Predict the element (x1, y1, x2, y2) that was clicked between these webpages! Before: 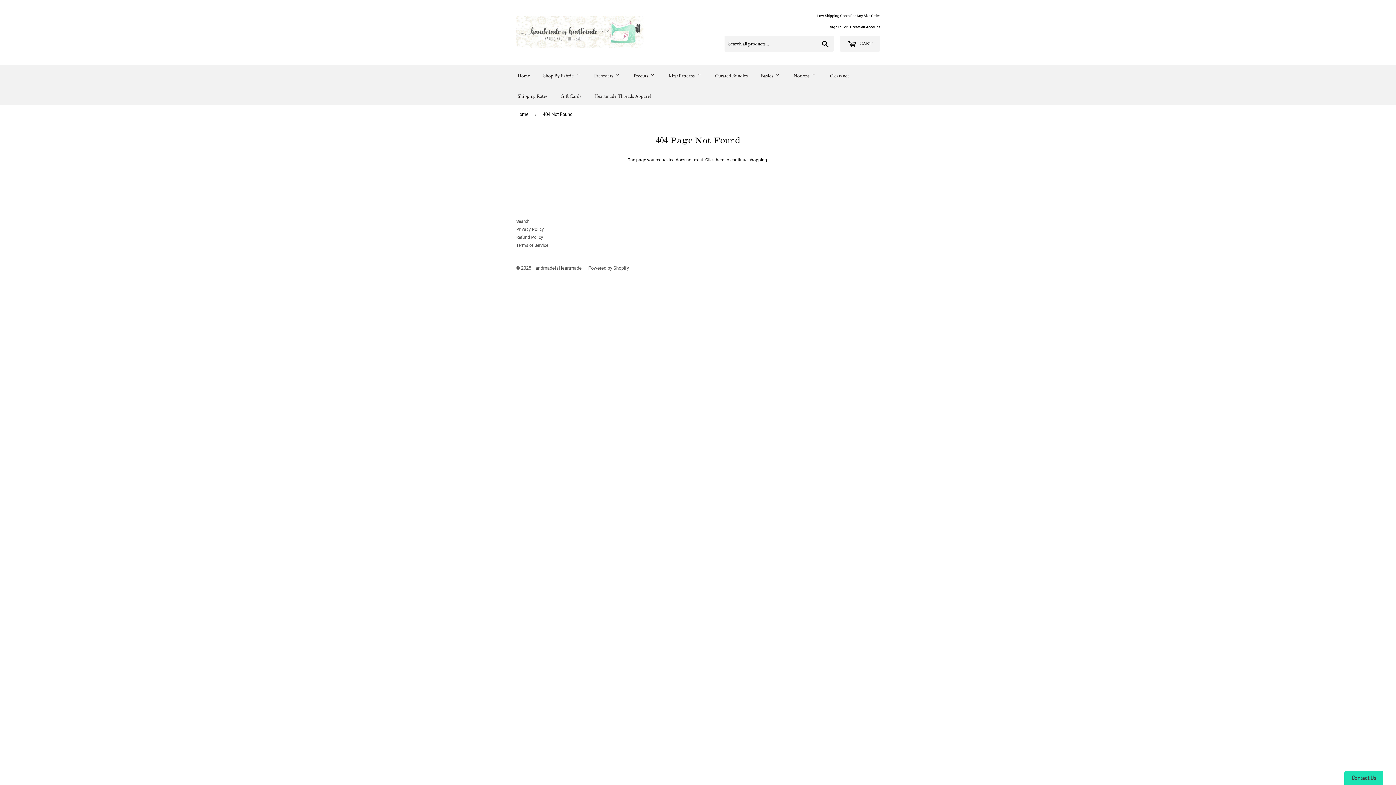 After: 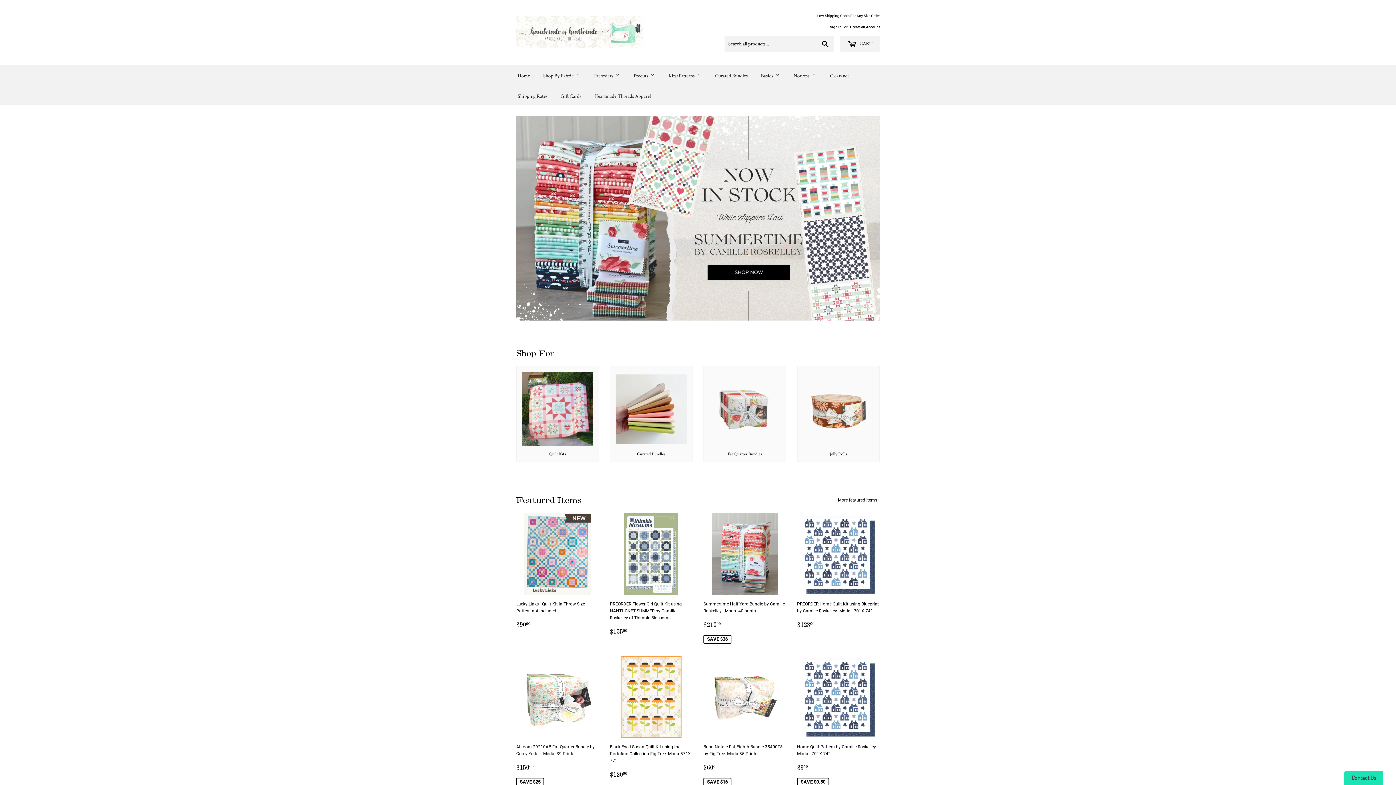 Action: bbox: (516, 105, 531, 123) label: Home